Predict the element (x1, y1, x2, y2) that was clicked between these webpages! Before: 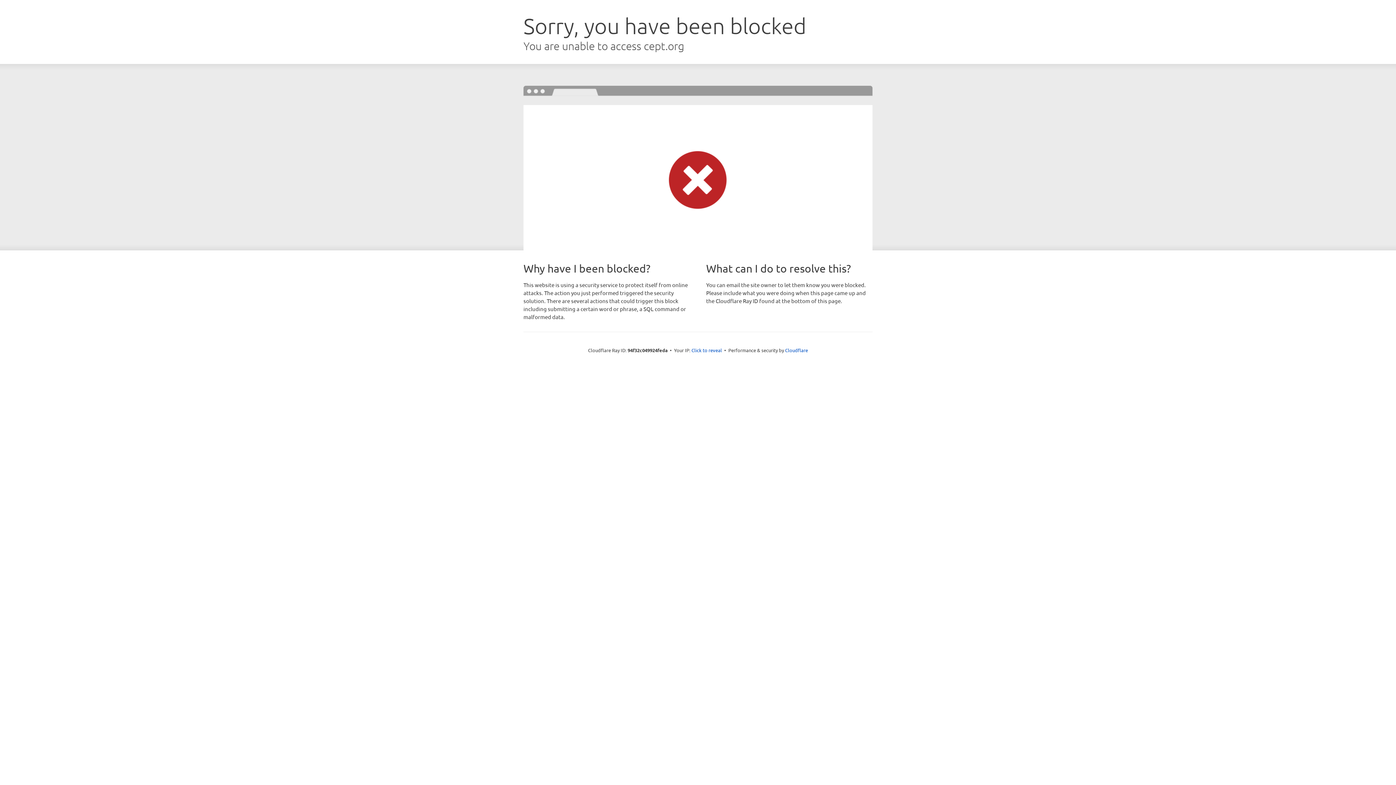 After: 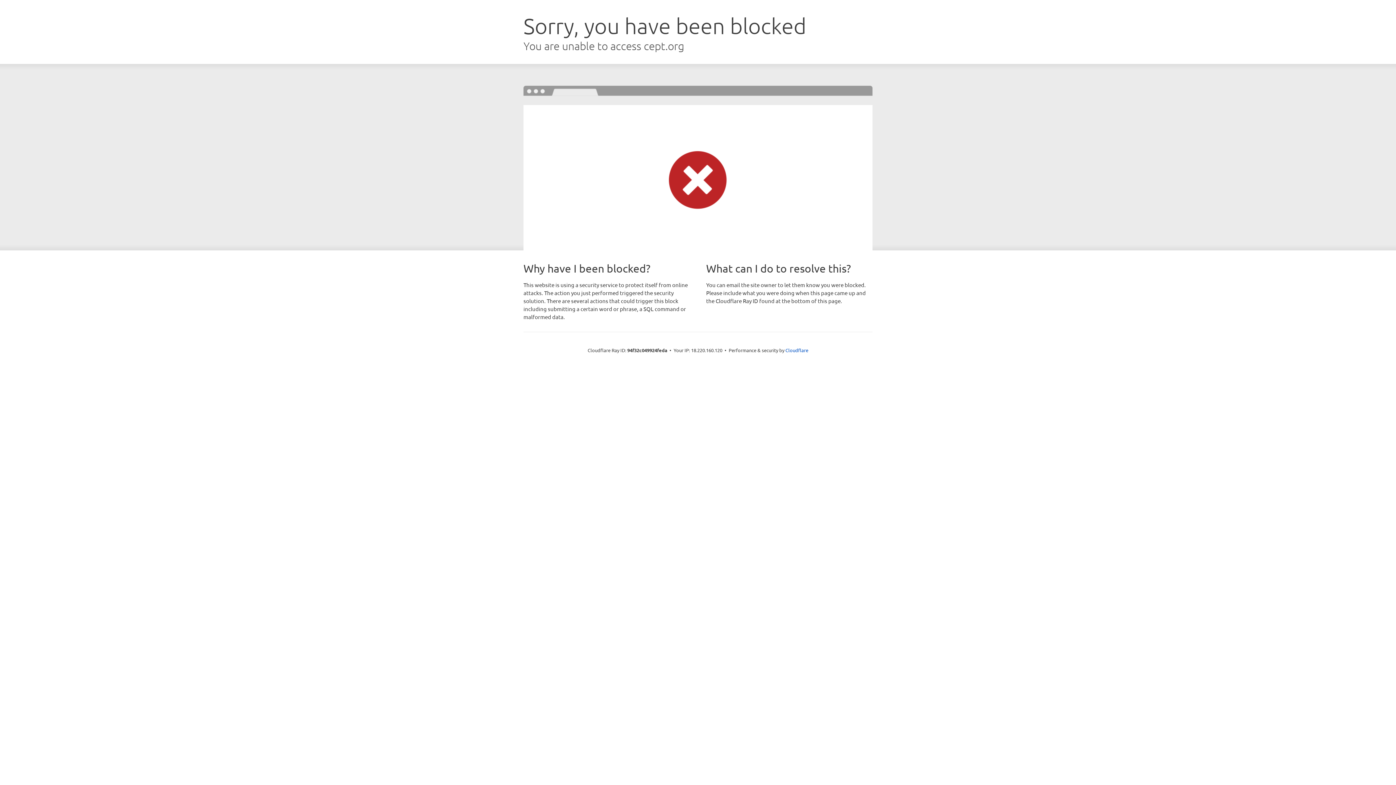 Action: bbox: (691, 346, 722, 353) label: Click to reveal